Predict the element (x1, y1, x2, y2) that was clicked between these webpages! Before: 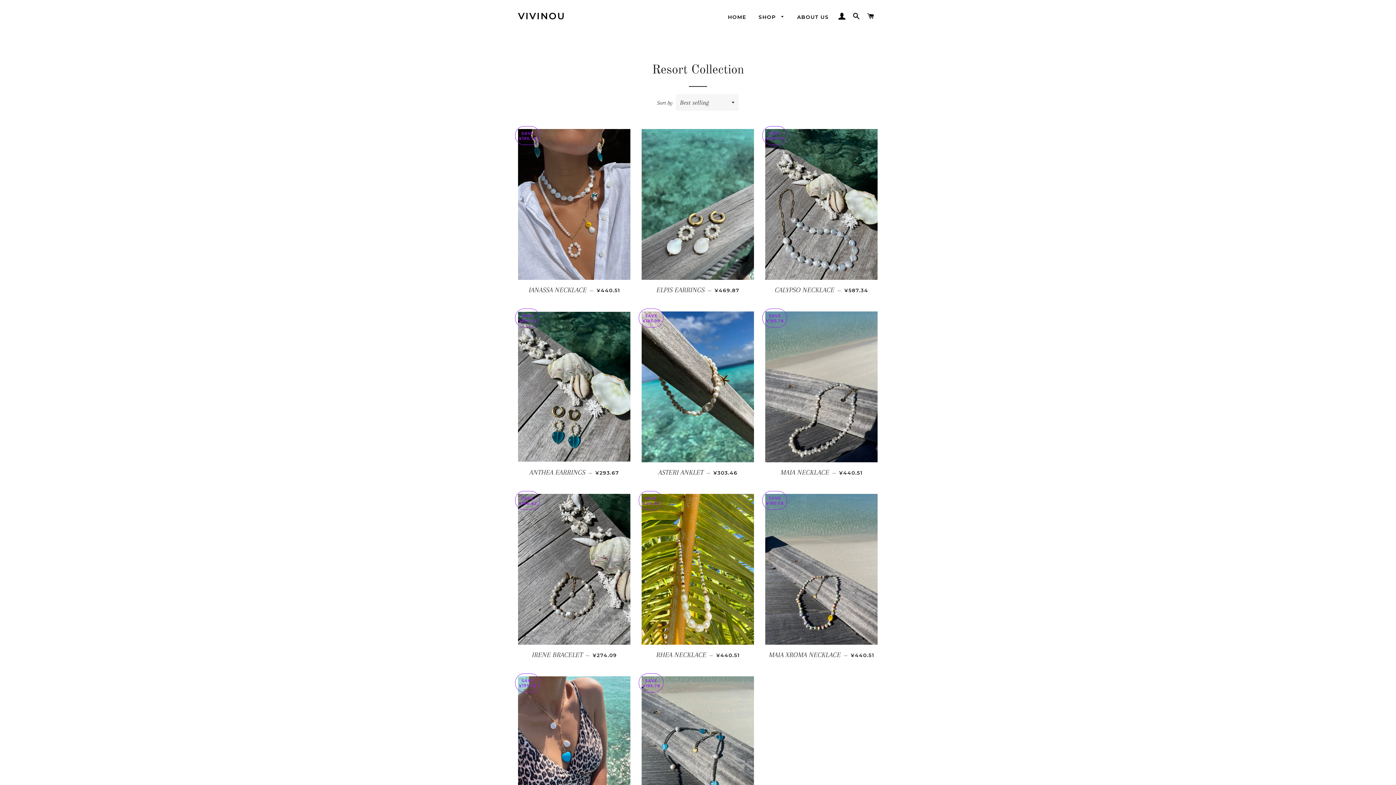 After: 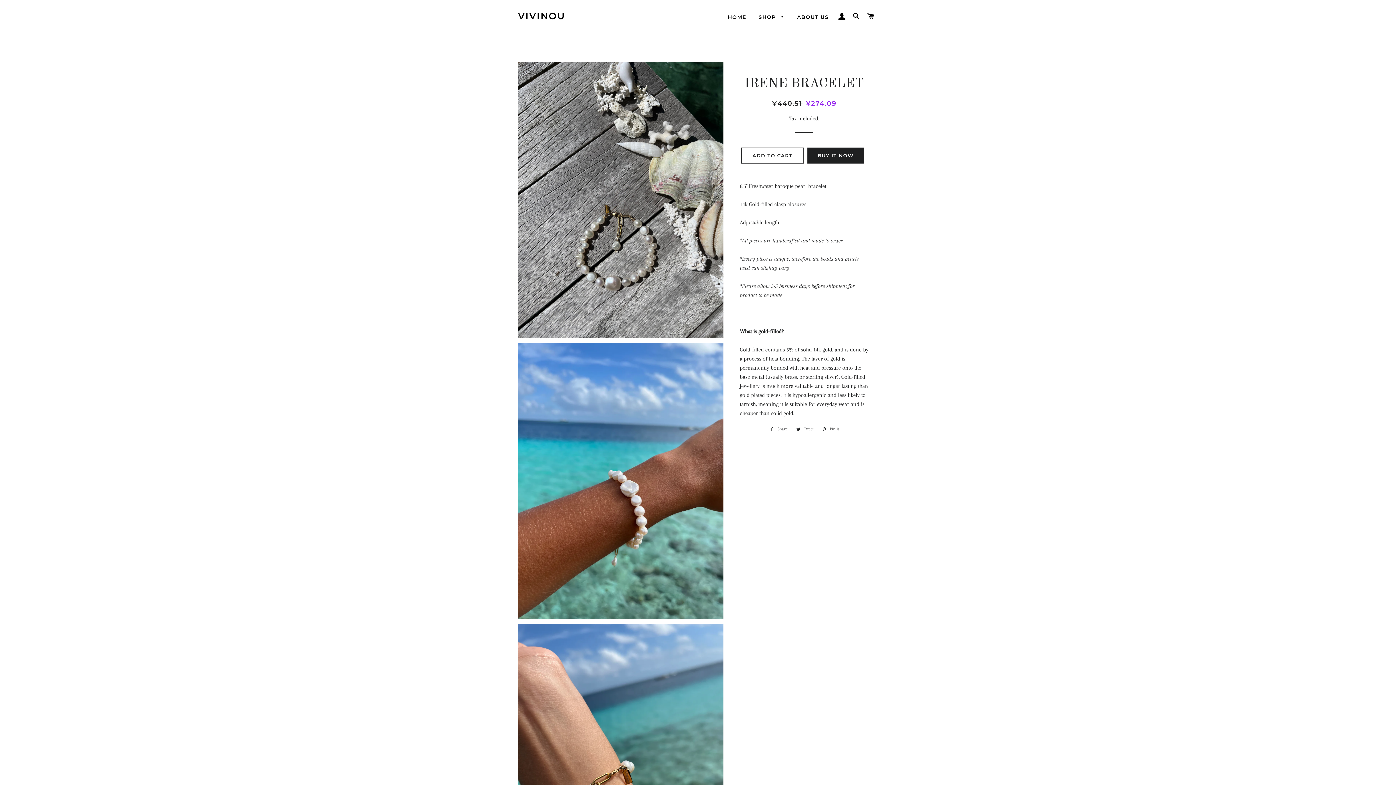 Action: bbox: (518, 494, 630, 645)